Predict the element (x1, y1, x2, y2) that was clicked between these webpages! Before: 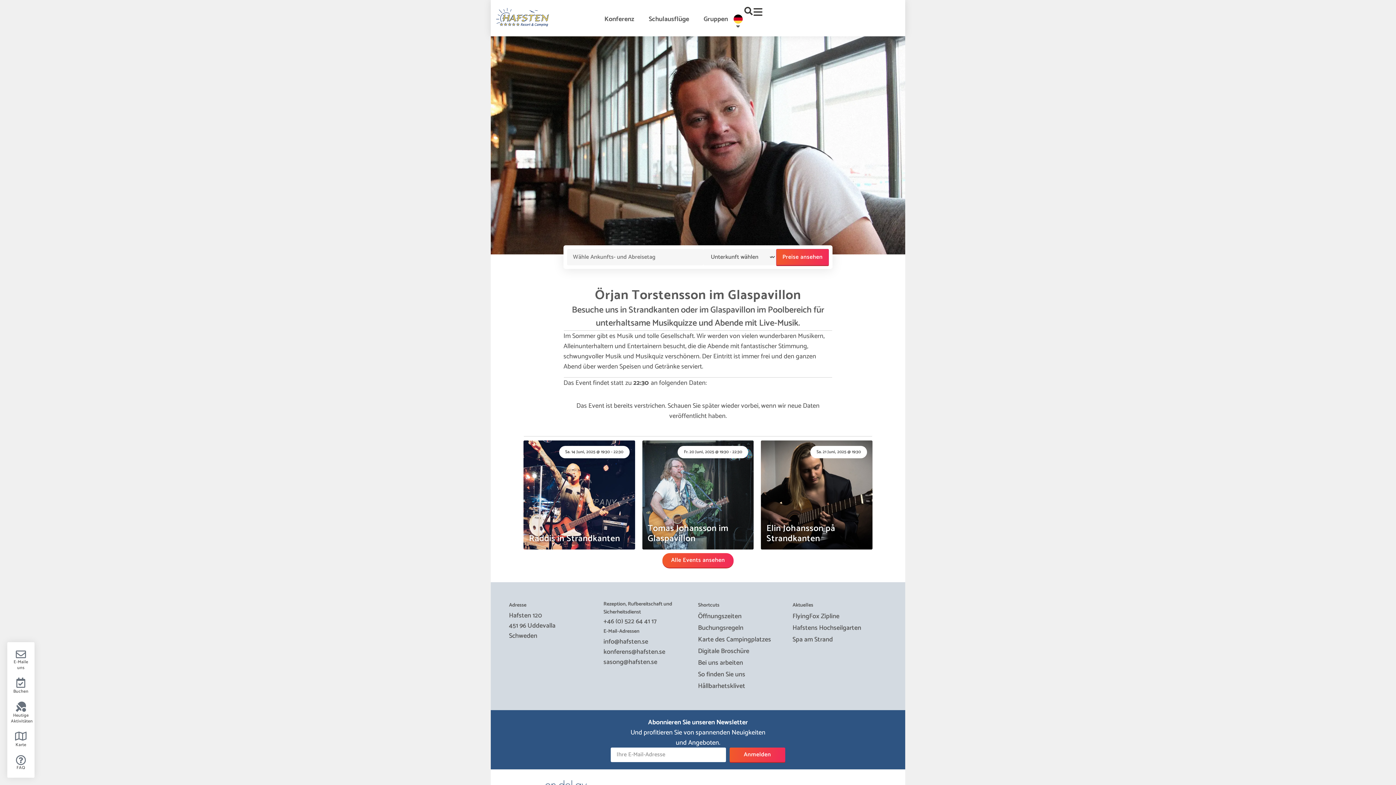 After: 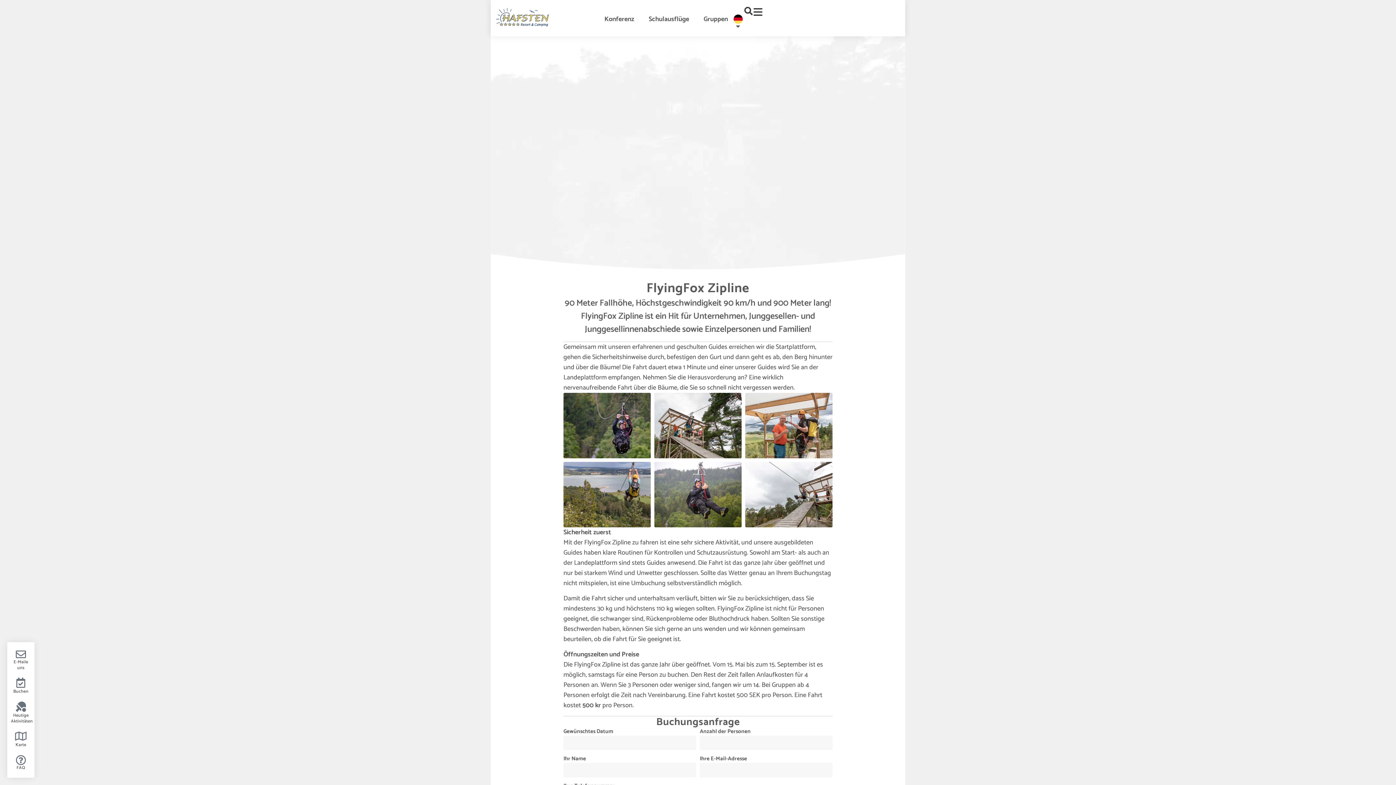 Action: label: FlyingFox Zipline bbox: (785, 610, 887, 622)